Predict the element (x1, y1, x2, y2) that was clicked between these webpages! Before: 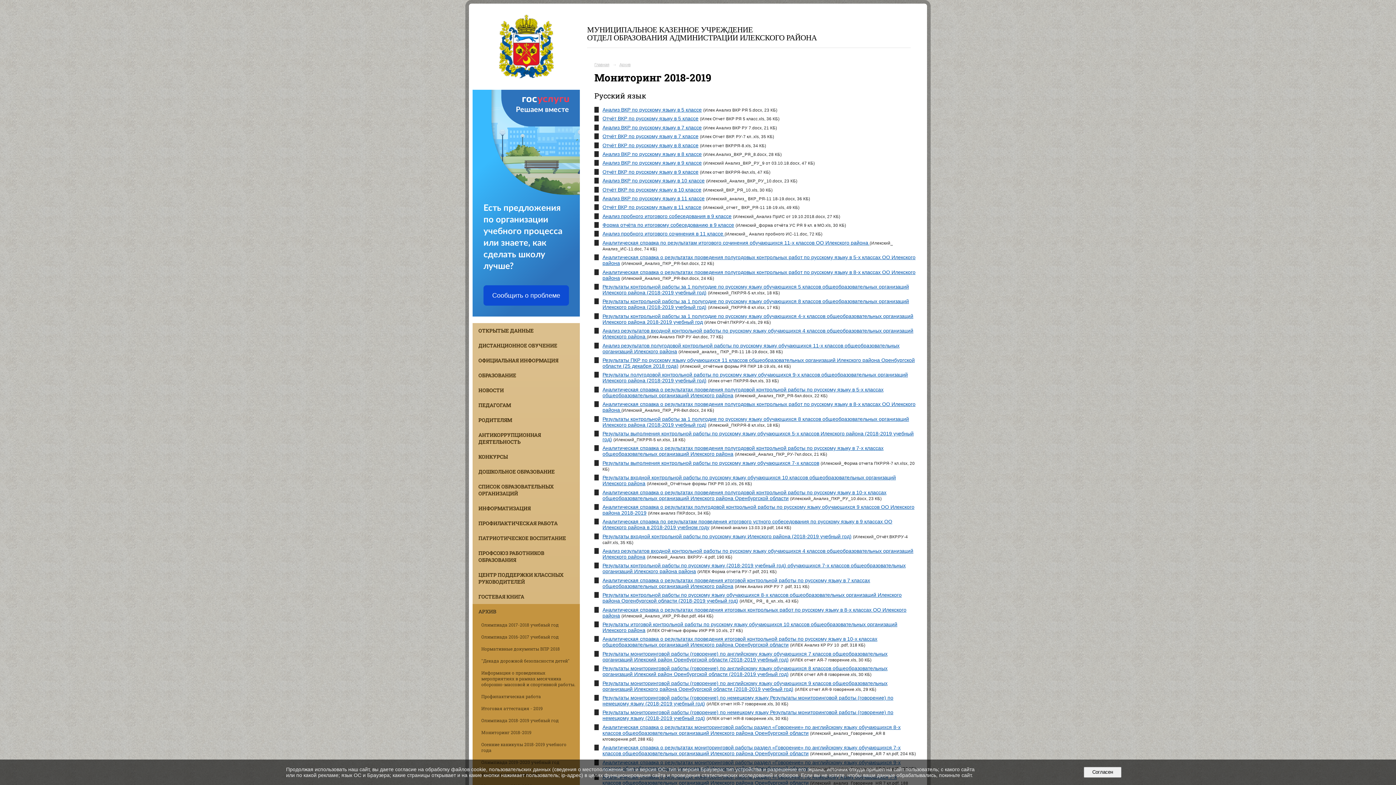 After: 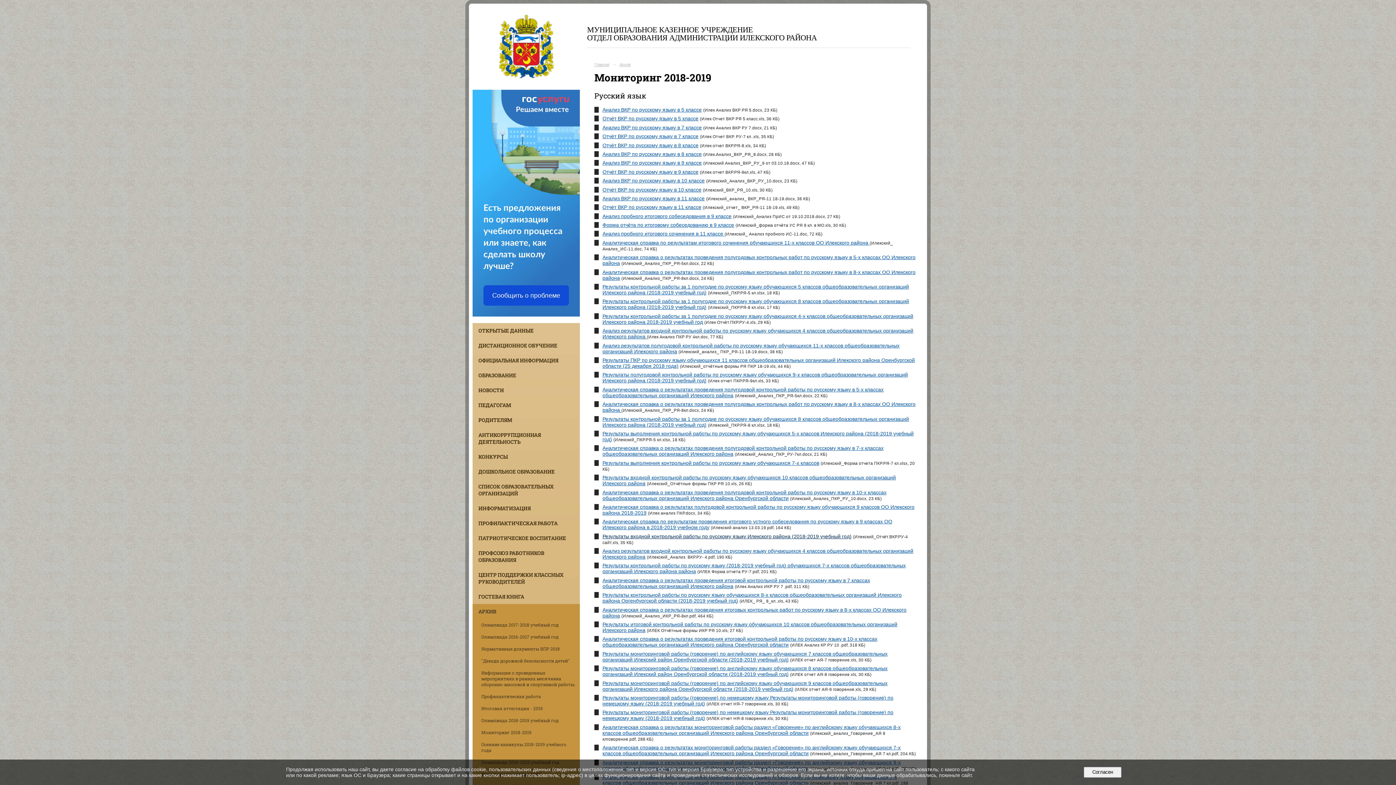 Action: bbox: (602, 533, 851, 539) label: Результаты входной контрольной работы по русскому языку Илекского района (2018-2019 учебный год)